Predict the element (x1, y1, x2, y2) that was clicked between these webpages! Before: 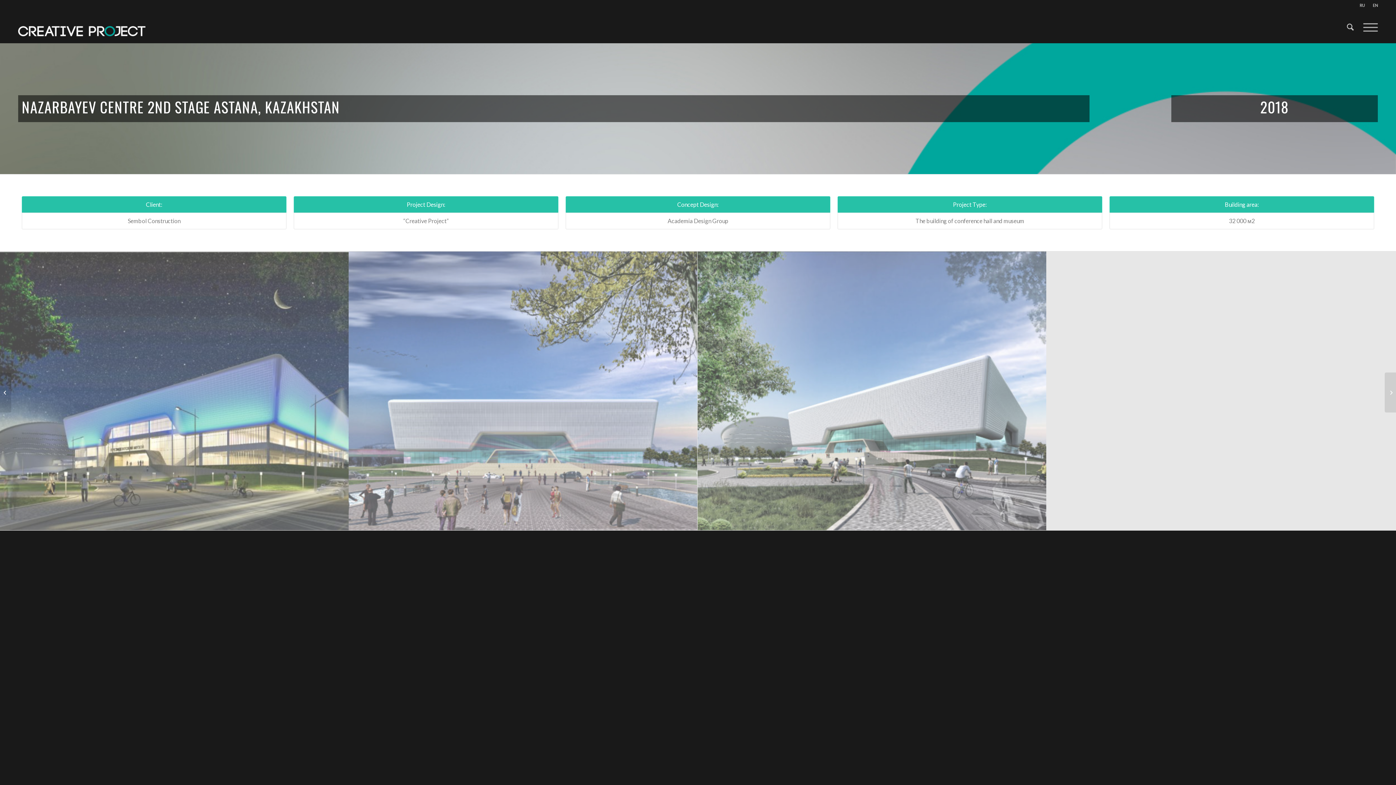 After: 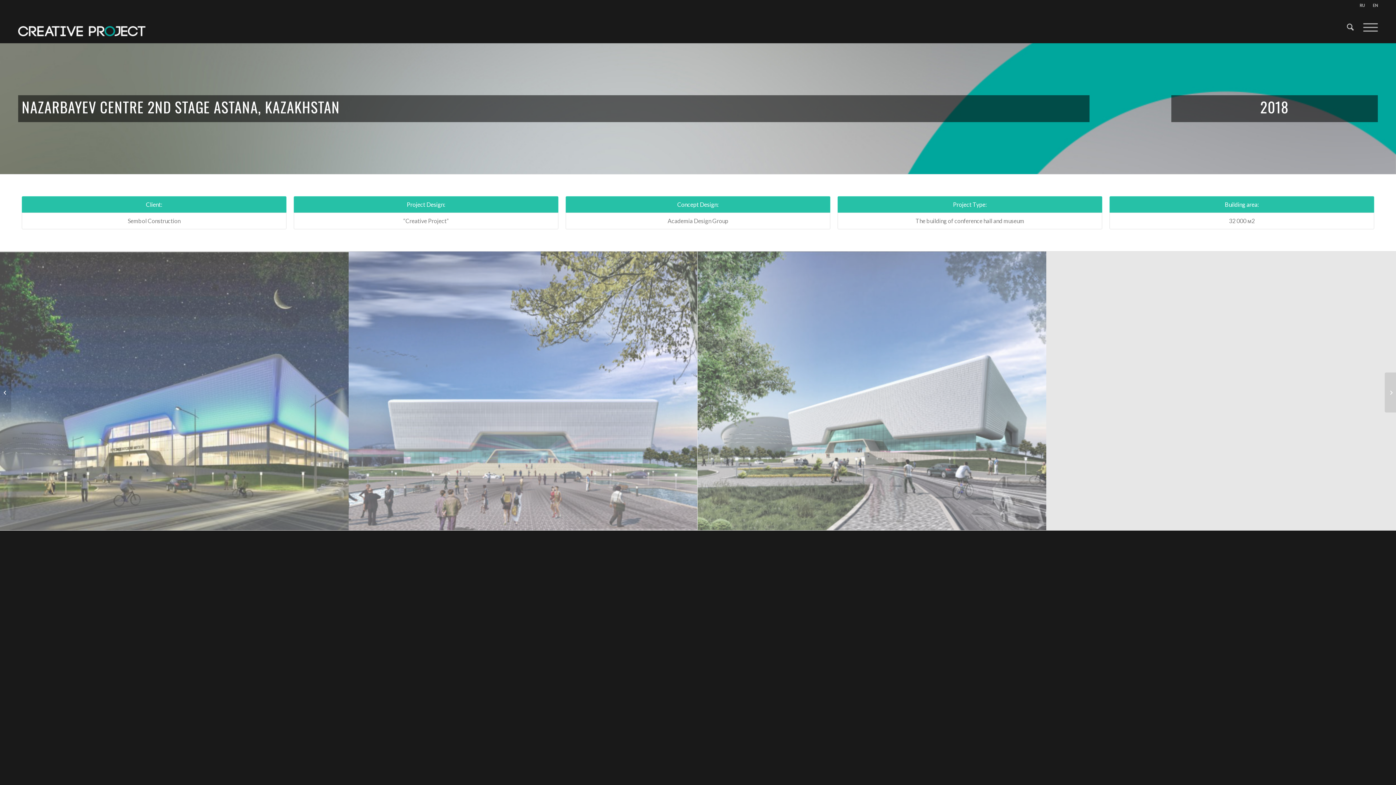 Action: label: EN bbox: (1373, 0, 1378, 10)